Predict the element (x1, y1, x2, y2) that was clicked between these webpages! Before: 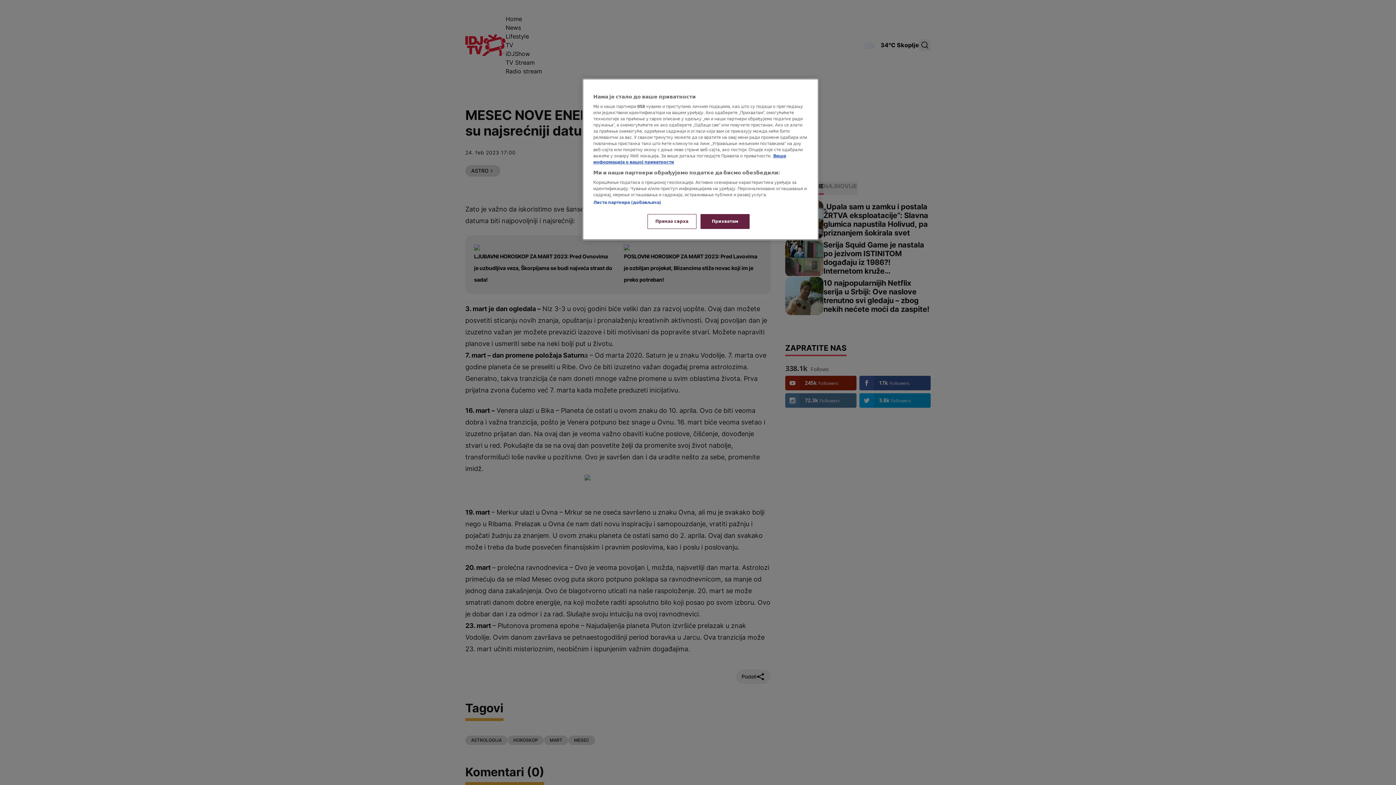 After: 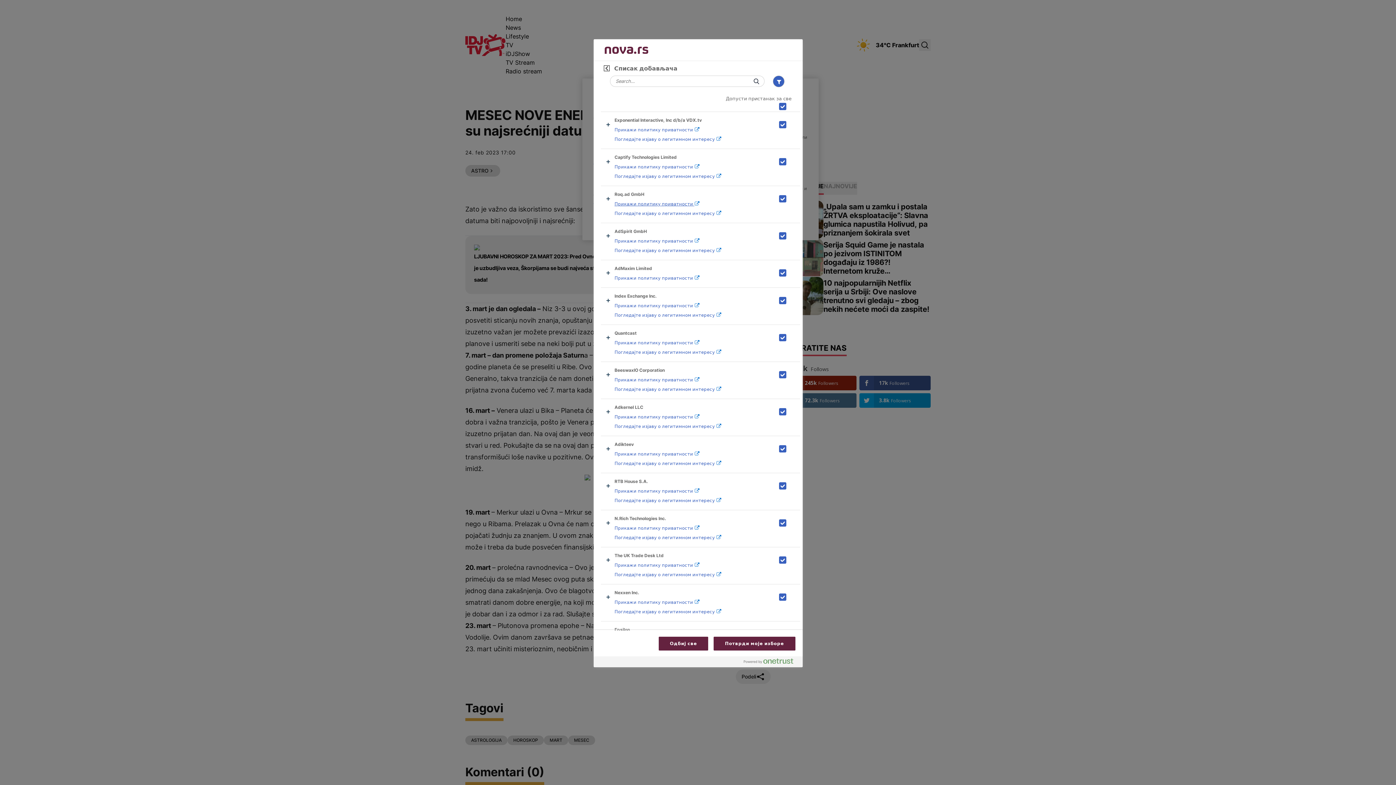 Action: label: Листа партнера (добављача) bbox: (593, 200, 661, 205)